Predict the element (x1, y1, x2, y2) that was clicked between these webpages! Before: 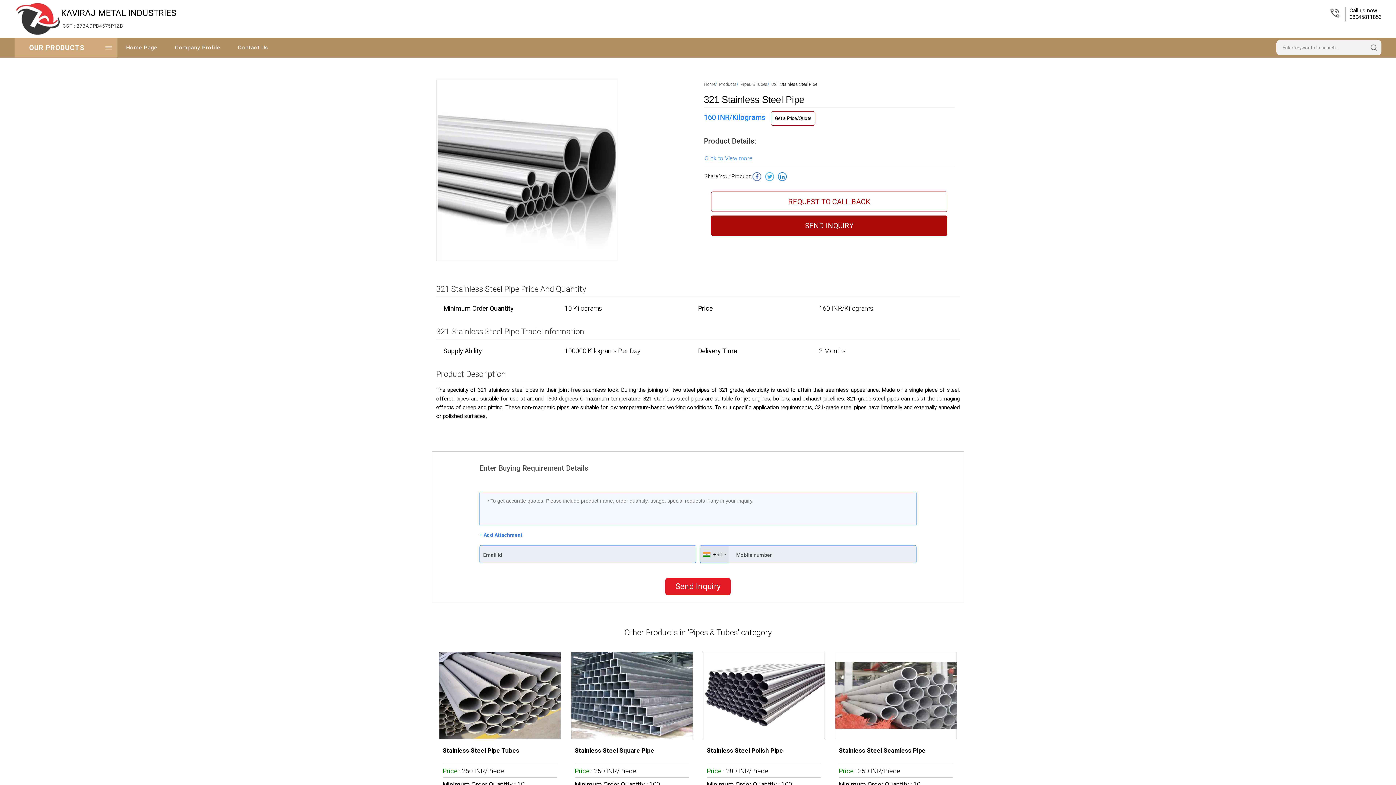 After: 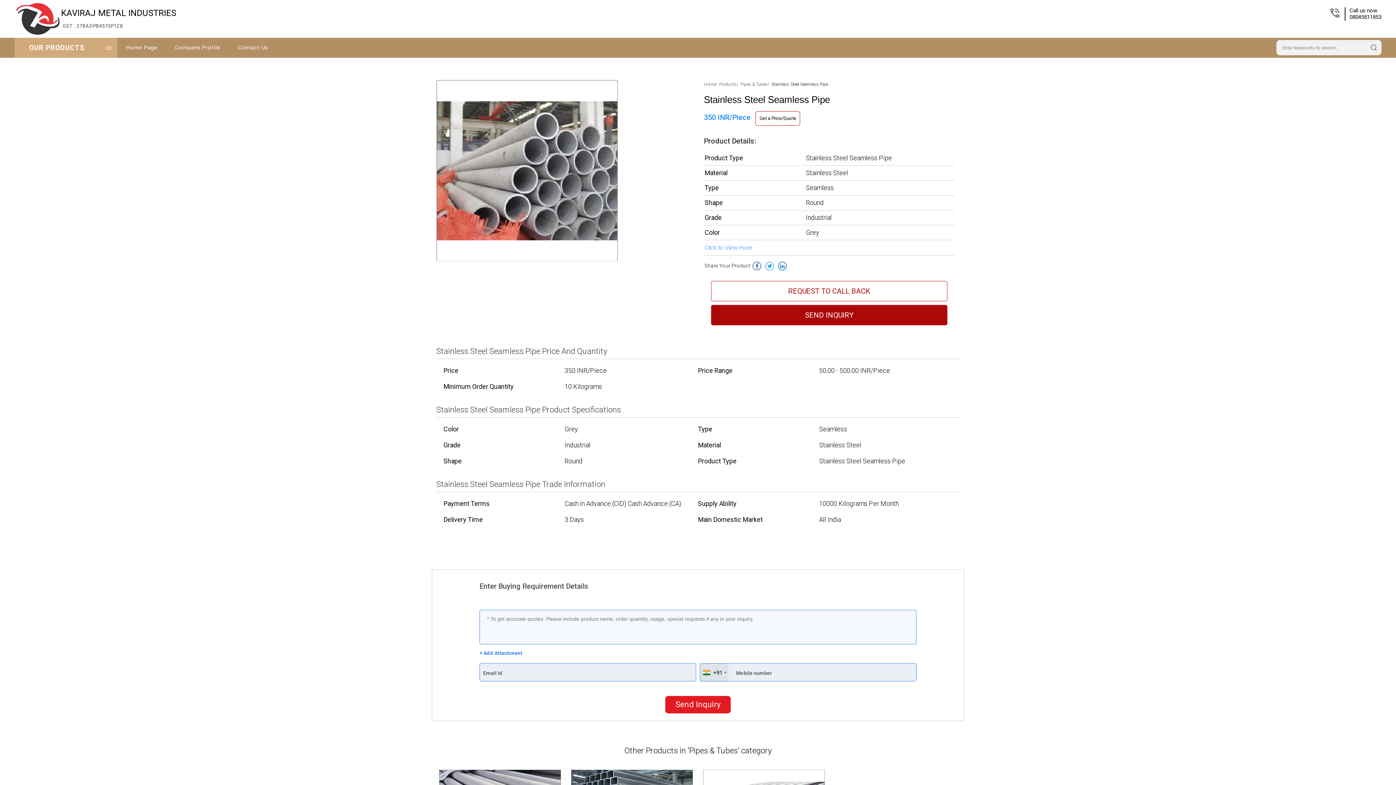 Action: bbox: (835, 652, 957, 739)